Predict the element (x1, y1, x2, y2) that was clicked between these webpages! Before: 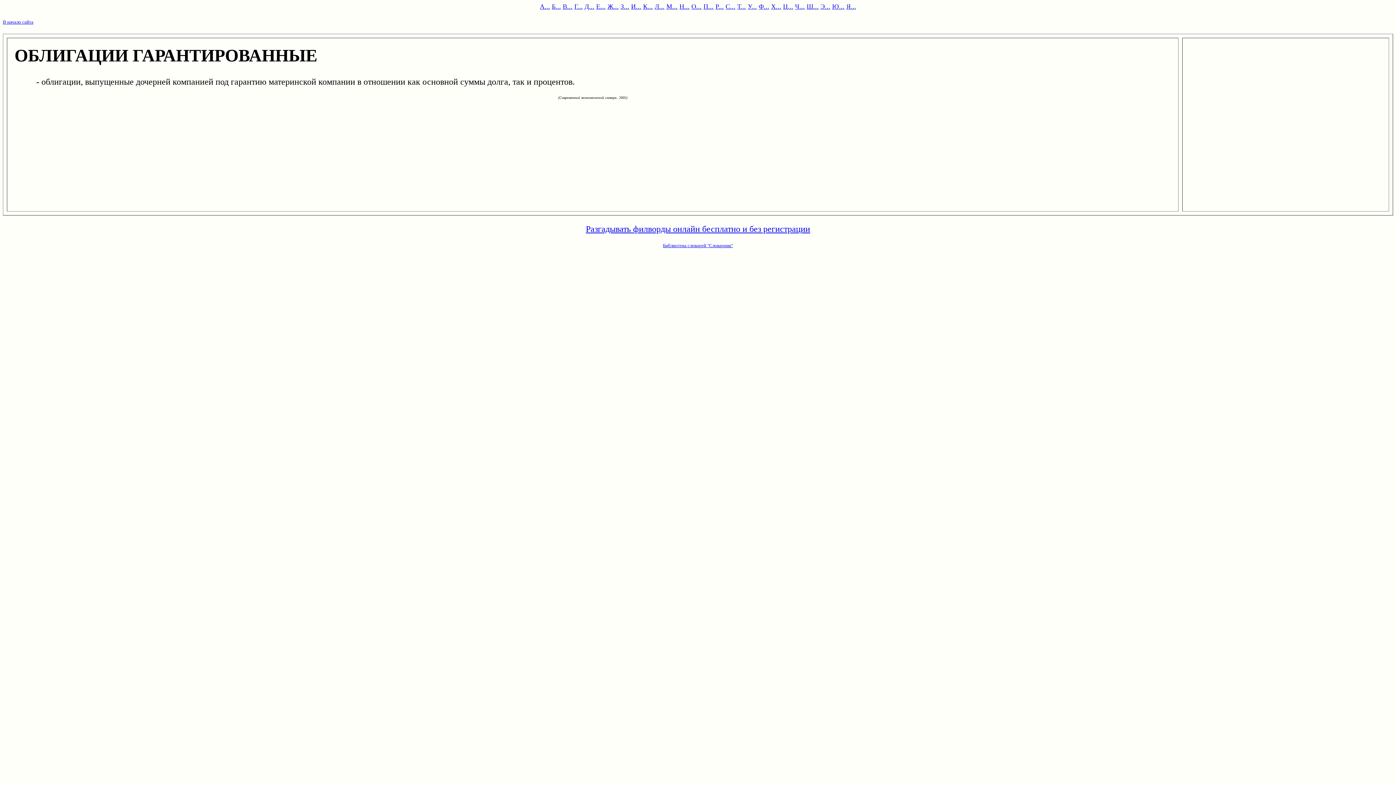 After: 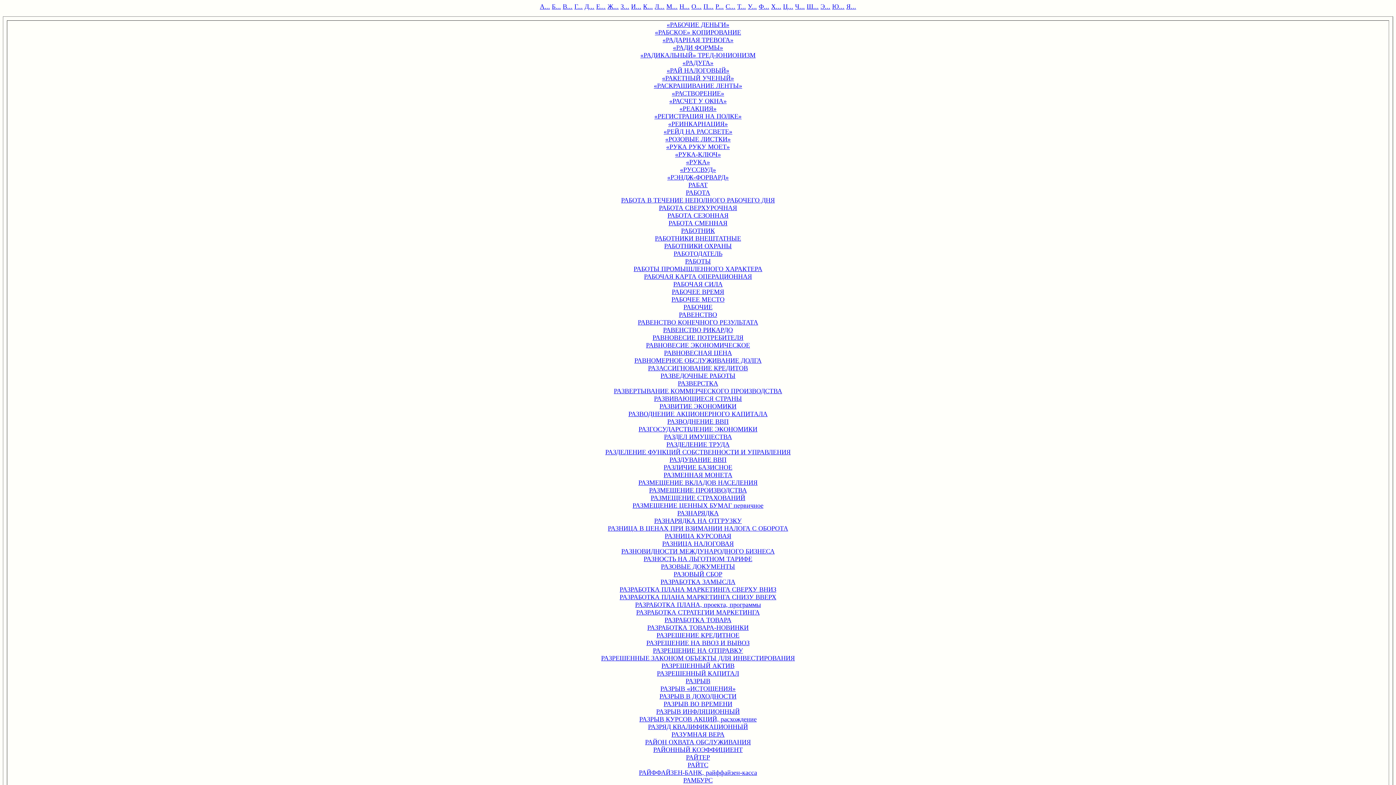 Action: bbox: (715, 2, 724, 10) label: Р...